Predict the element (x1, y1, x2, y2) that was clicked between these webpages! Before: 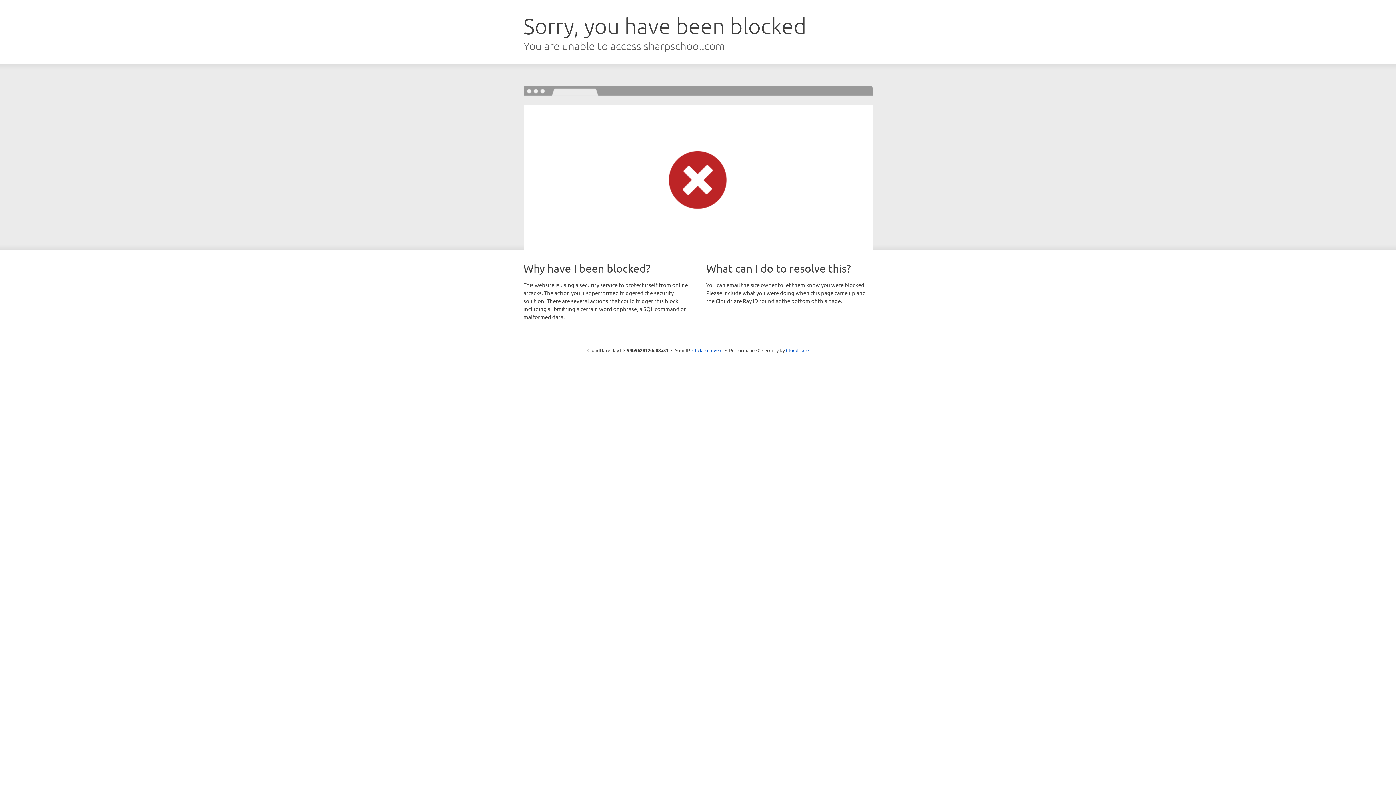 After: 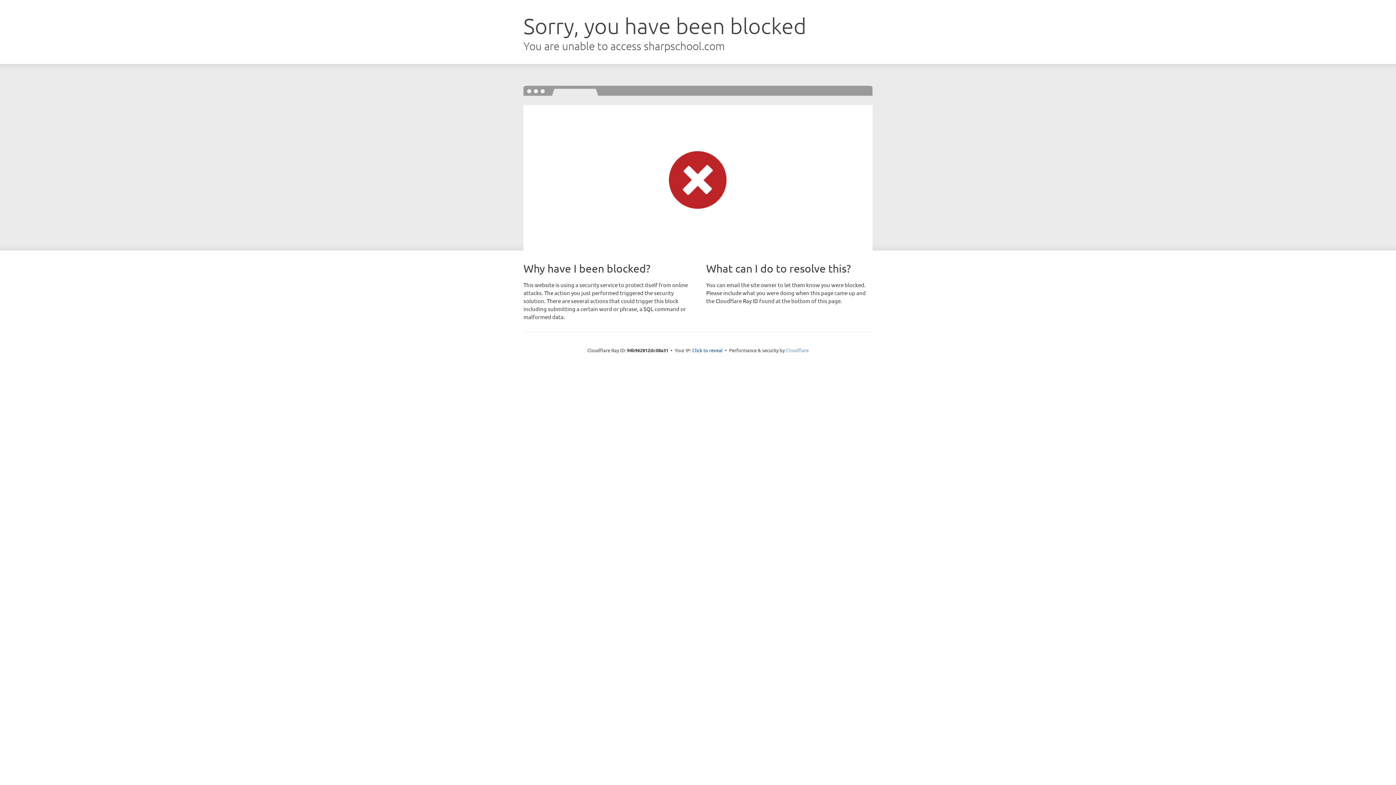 Action: bbox: (786, 347, 808, 353) label: Cloudflare